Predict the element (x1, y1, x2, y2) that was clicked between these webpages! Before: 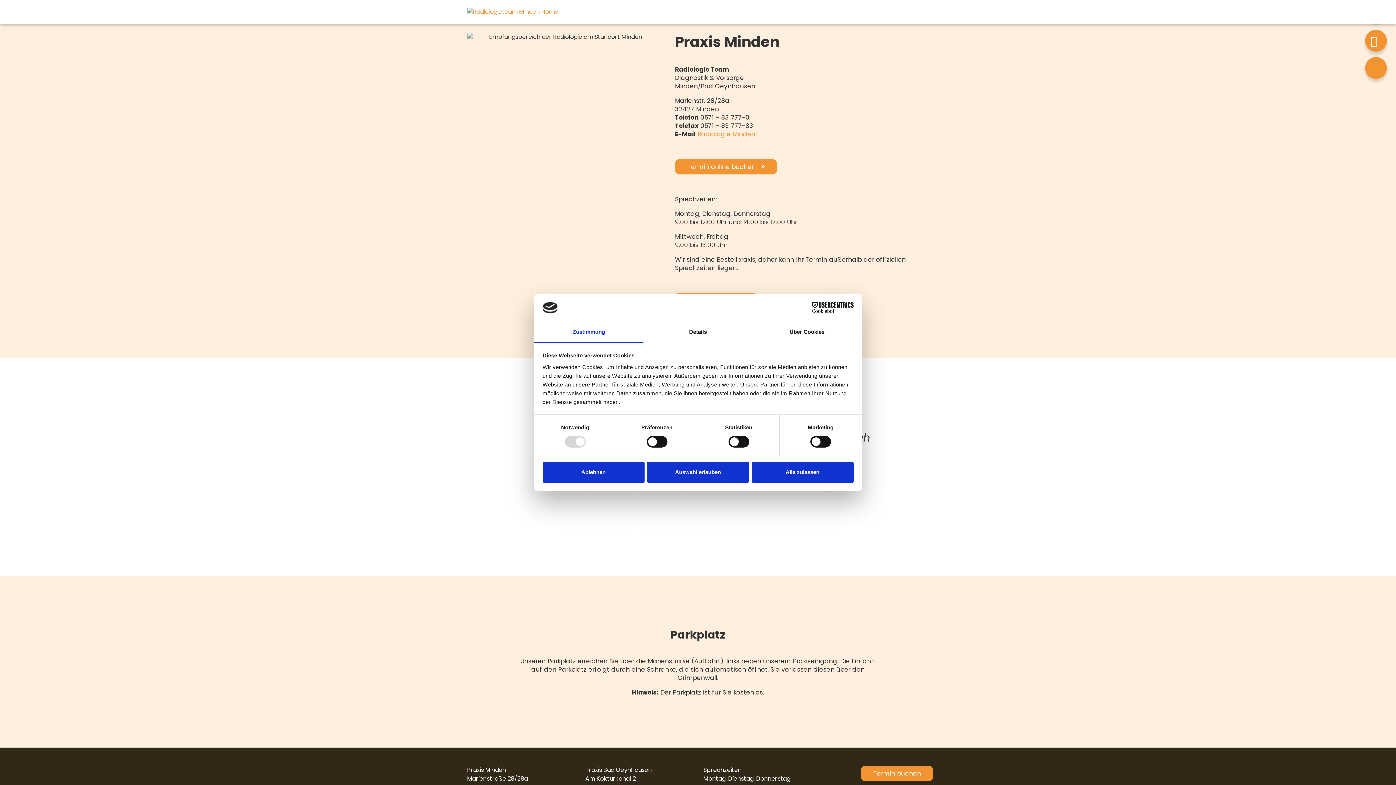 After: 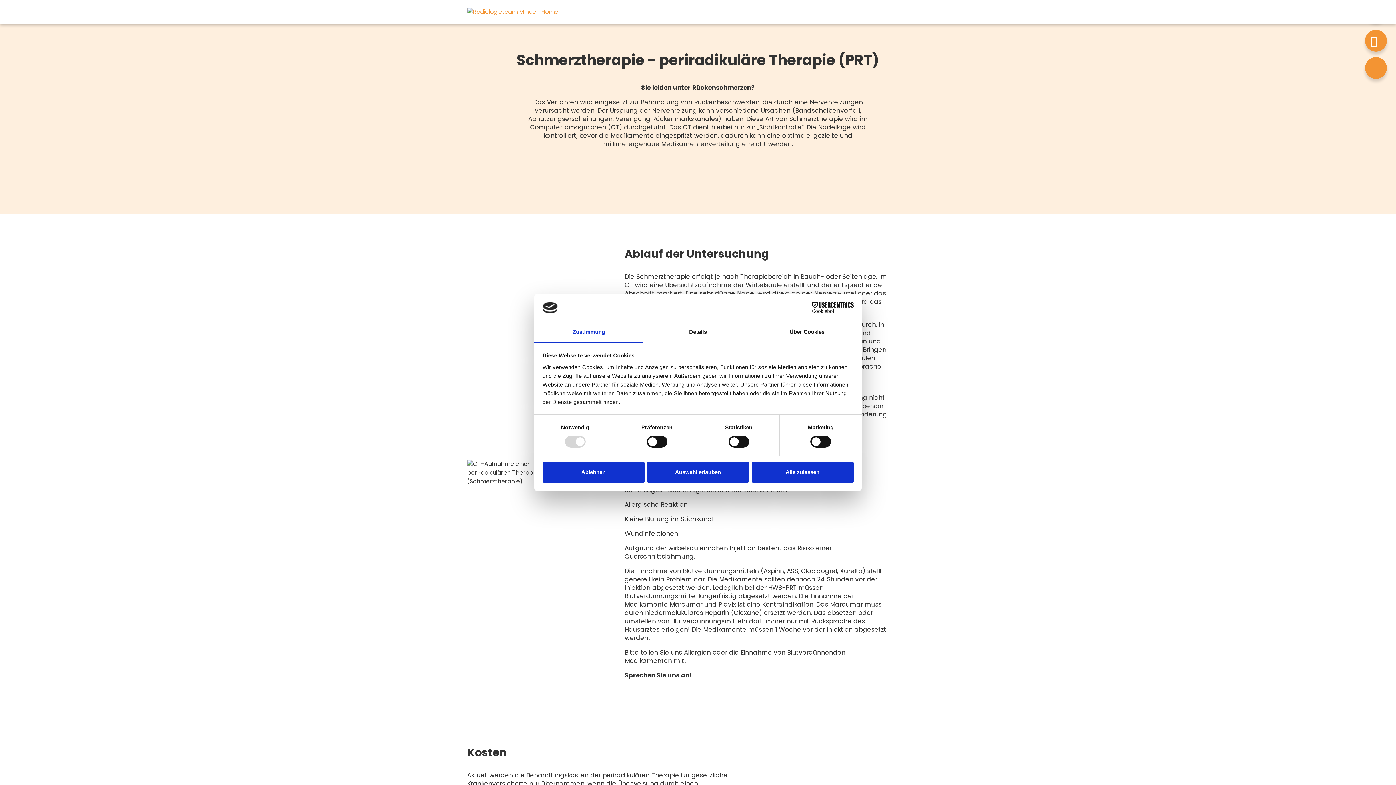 Action: label: Schmerztherapie bbox: (732, 0, 802, 38)